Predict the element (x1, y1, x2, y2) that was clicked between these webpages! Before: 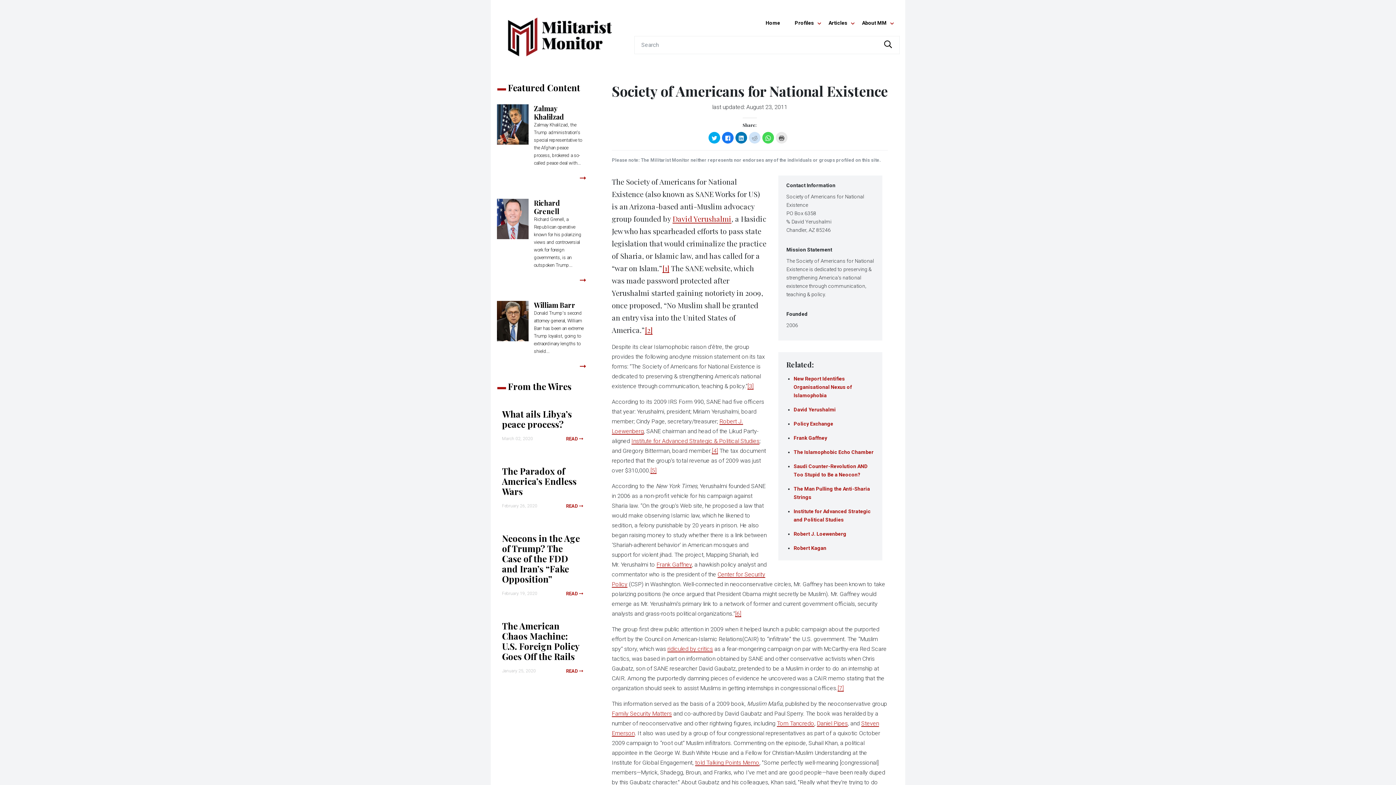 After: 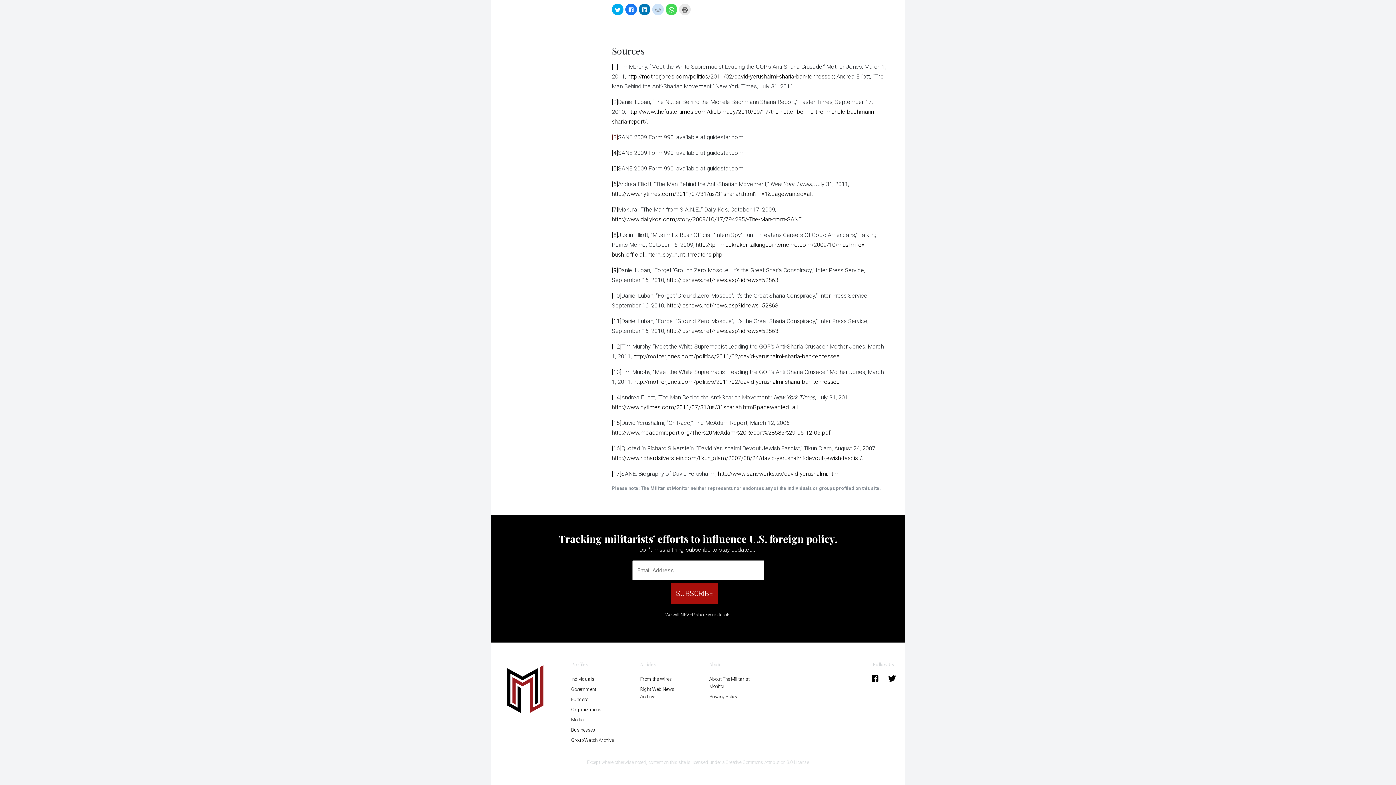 Action: bbox: (747, 382, 753, 389) label: [3]